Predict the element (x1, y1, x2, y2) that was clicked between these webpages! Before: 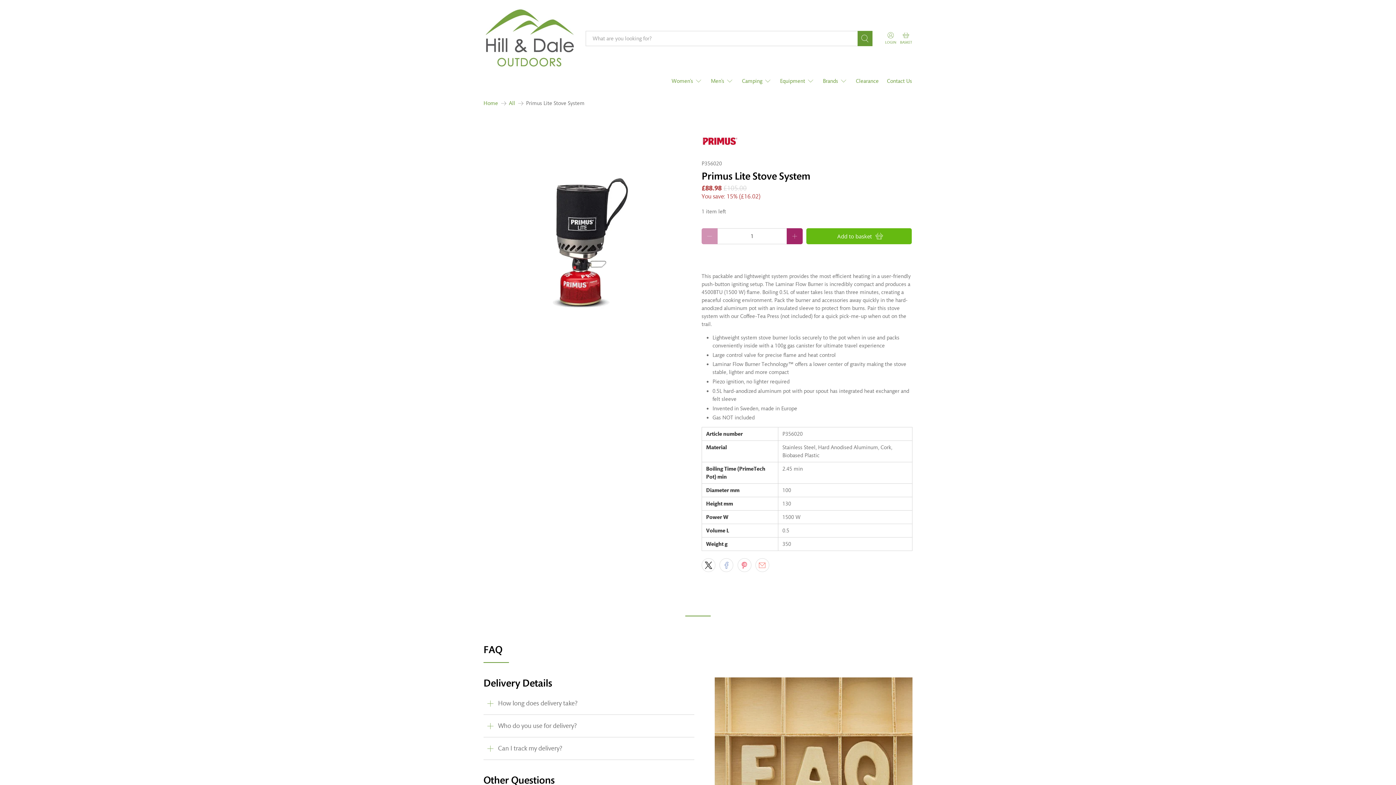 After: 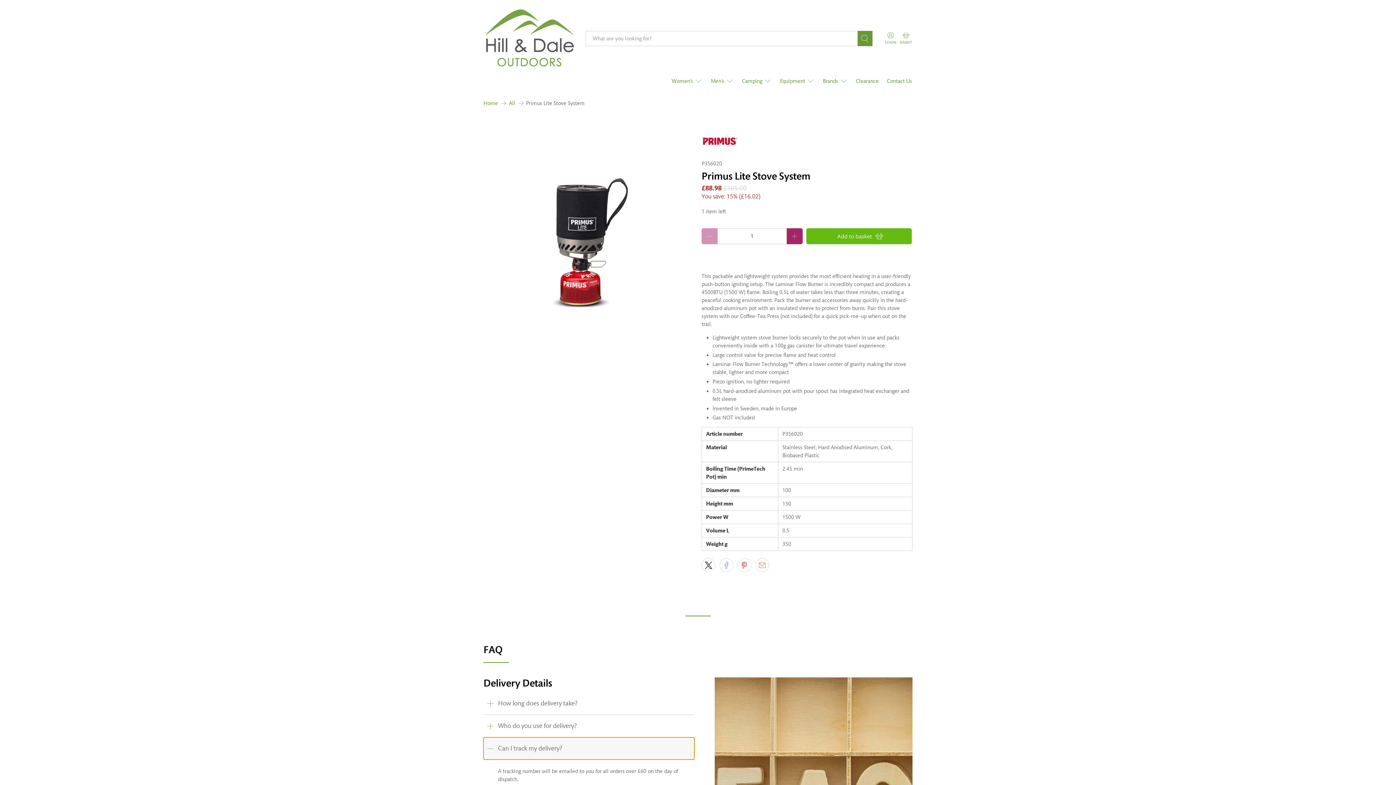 Action: bbox: (483, 737, 694, 760) label: Can I track my delivery?